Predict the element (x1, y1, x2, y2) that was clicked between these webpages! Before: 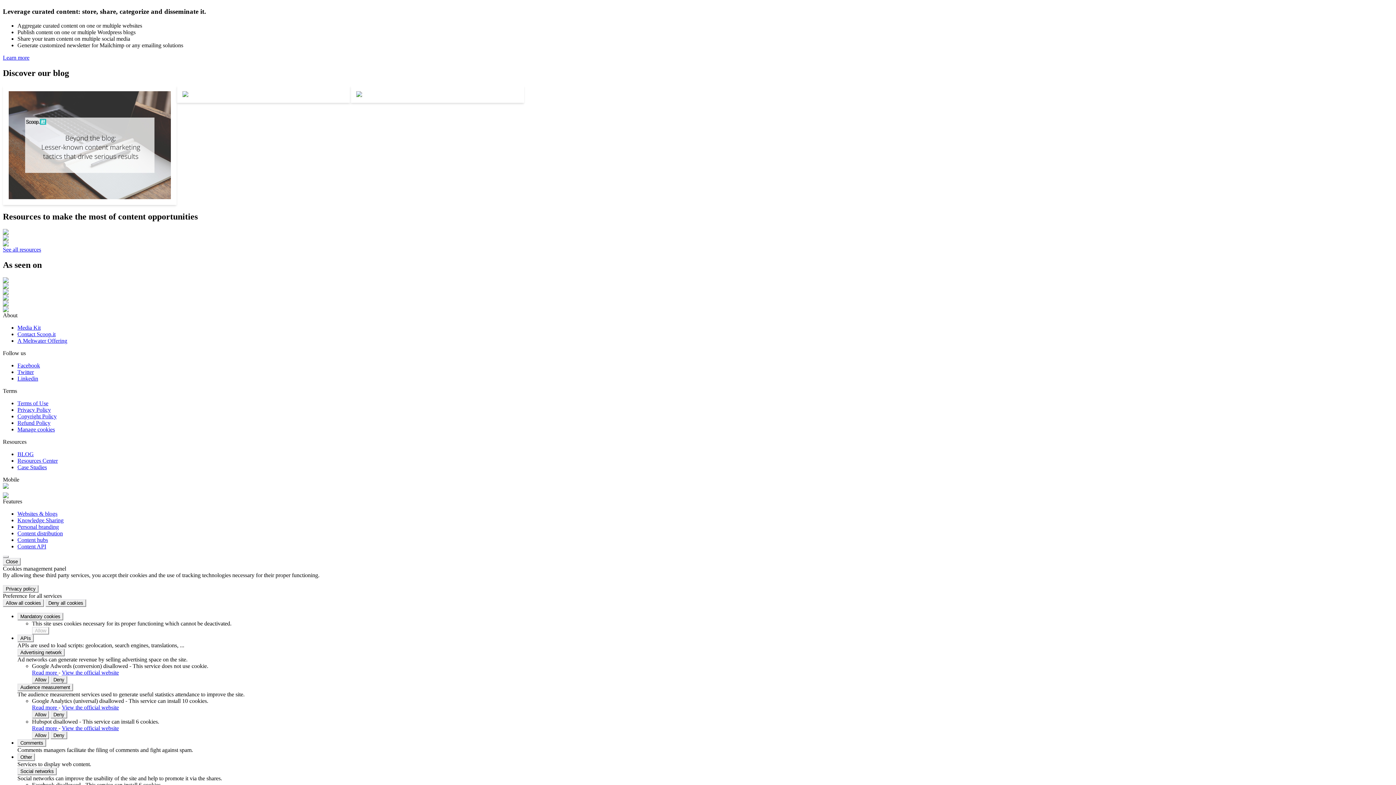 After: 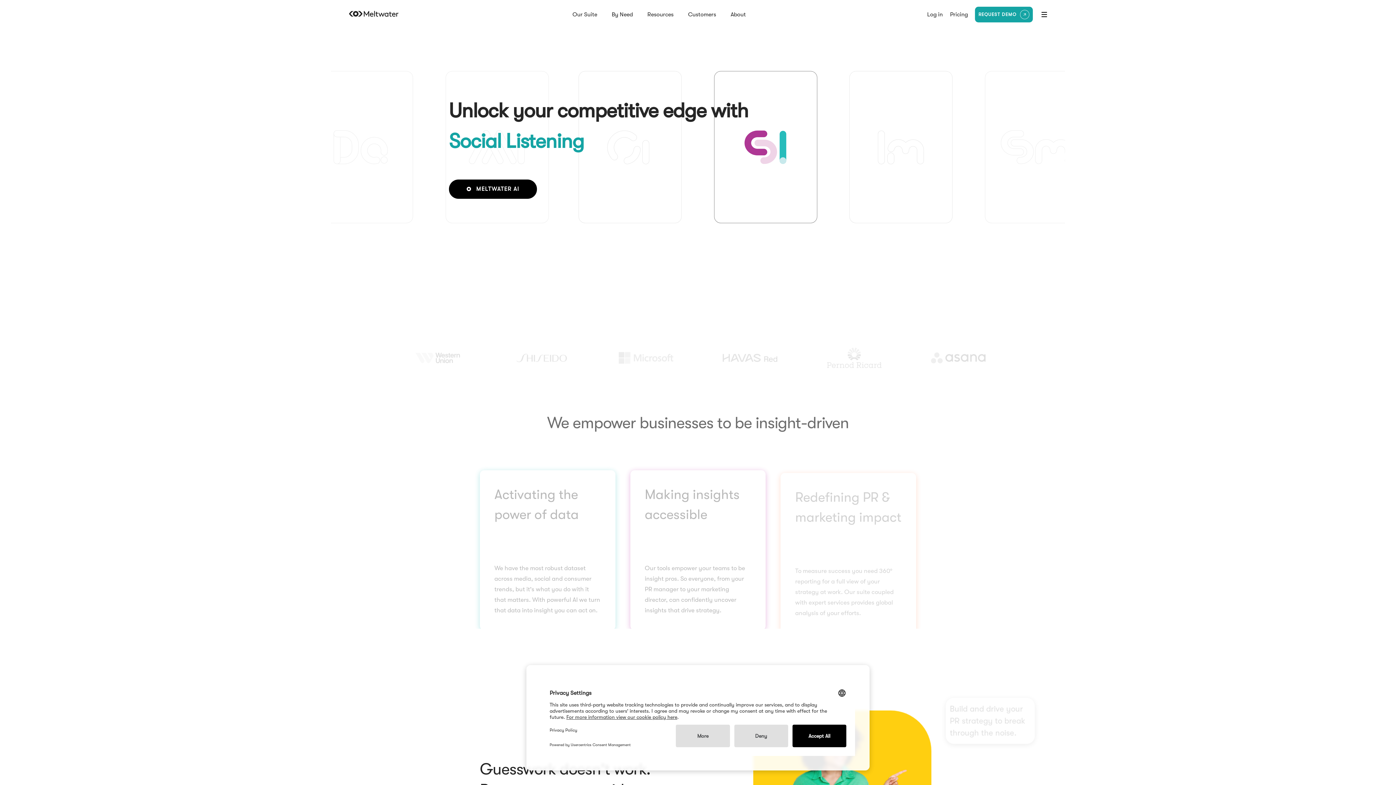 Action: bbox: (17, 337, 67, 344) label: A Meltwater Offering